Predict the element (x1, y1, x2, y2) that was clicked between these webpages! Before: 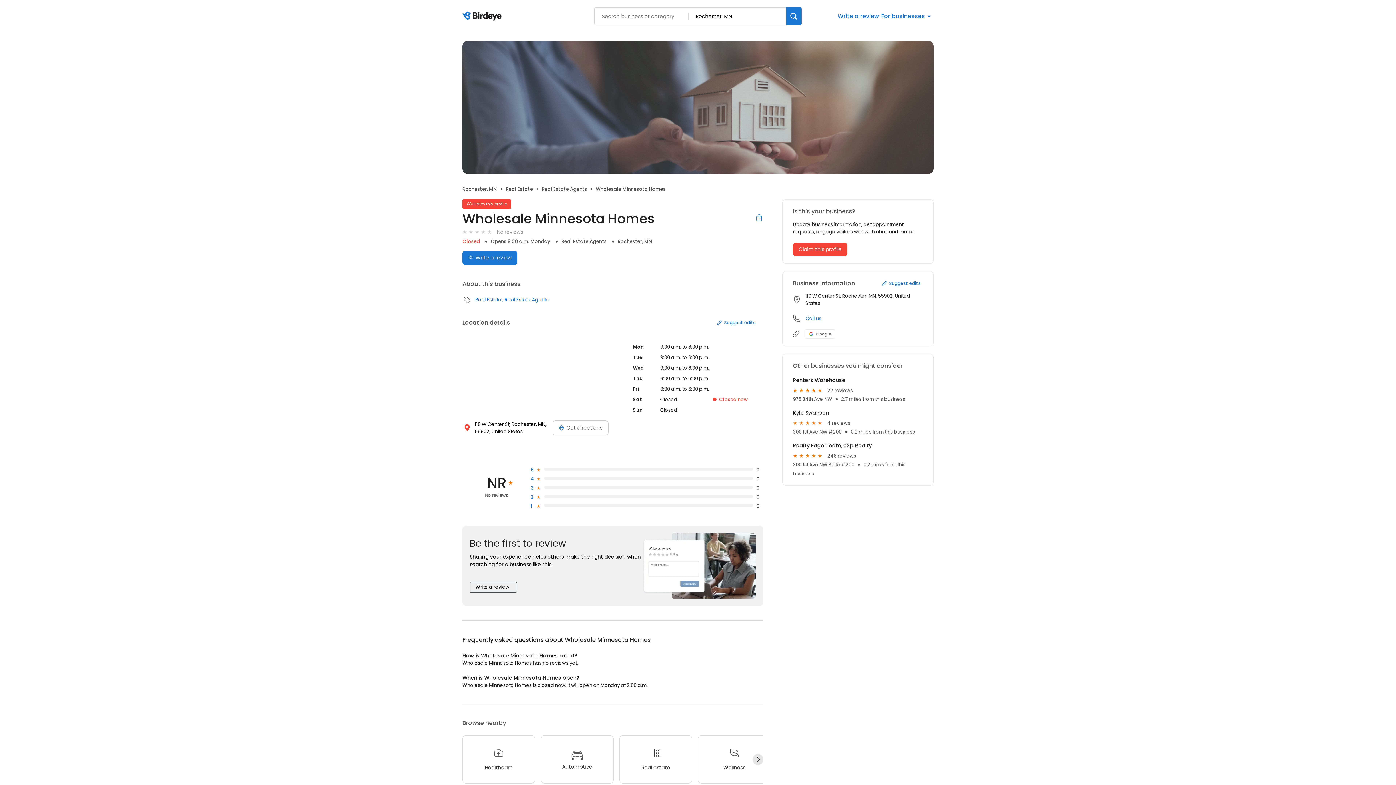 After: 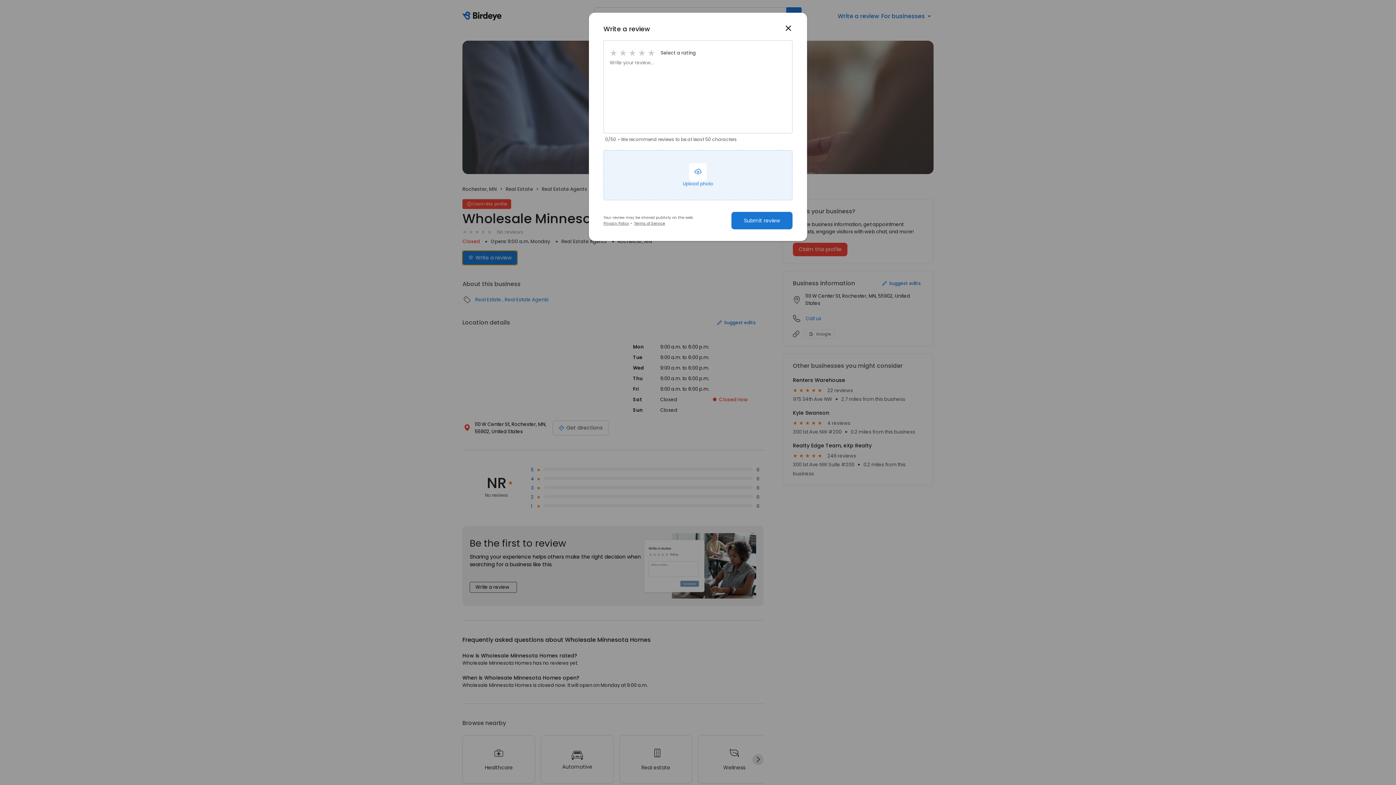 Action: label: Submit review bbox: (462, 250, 517, 265)